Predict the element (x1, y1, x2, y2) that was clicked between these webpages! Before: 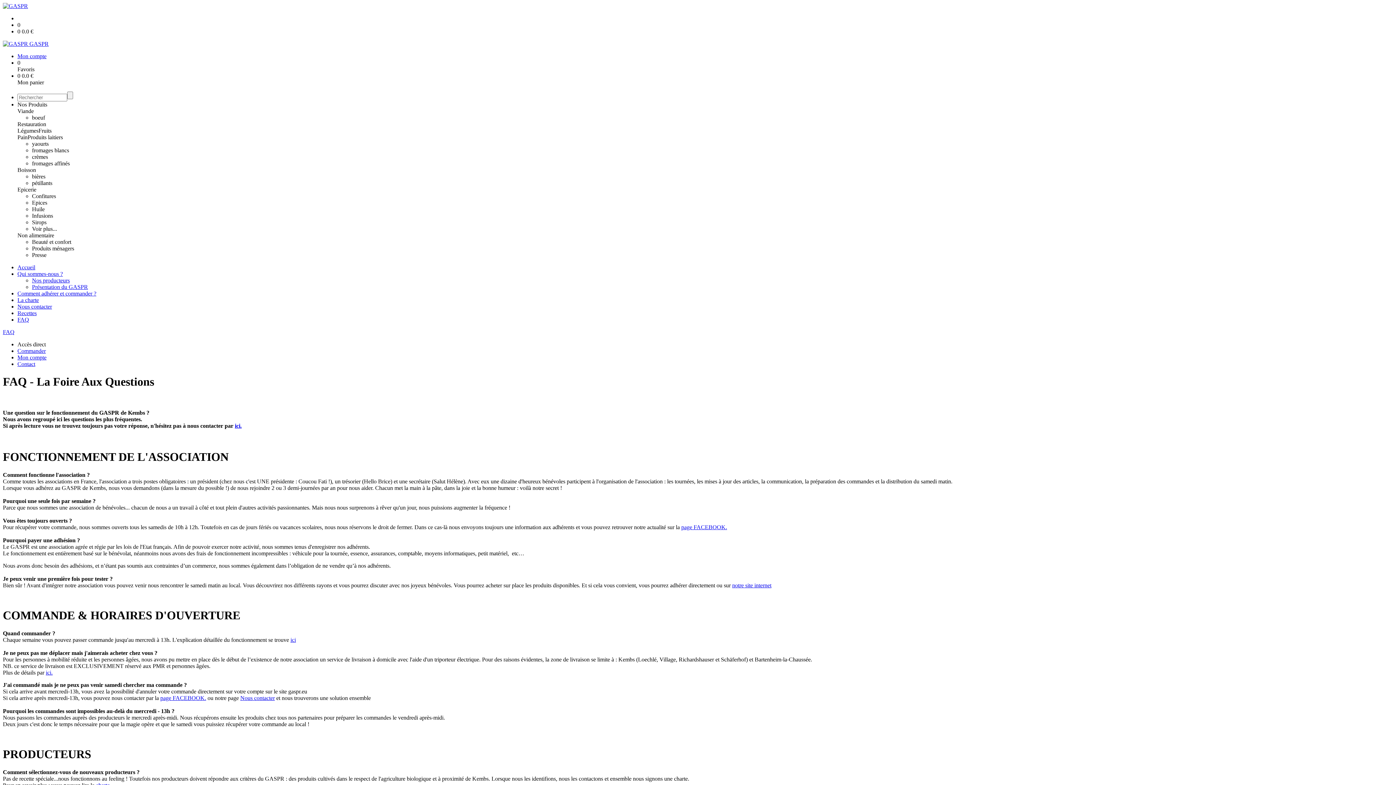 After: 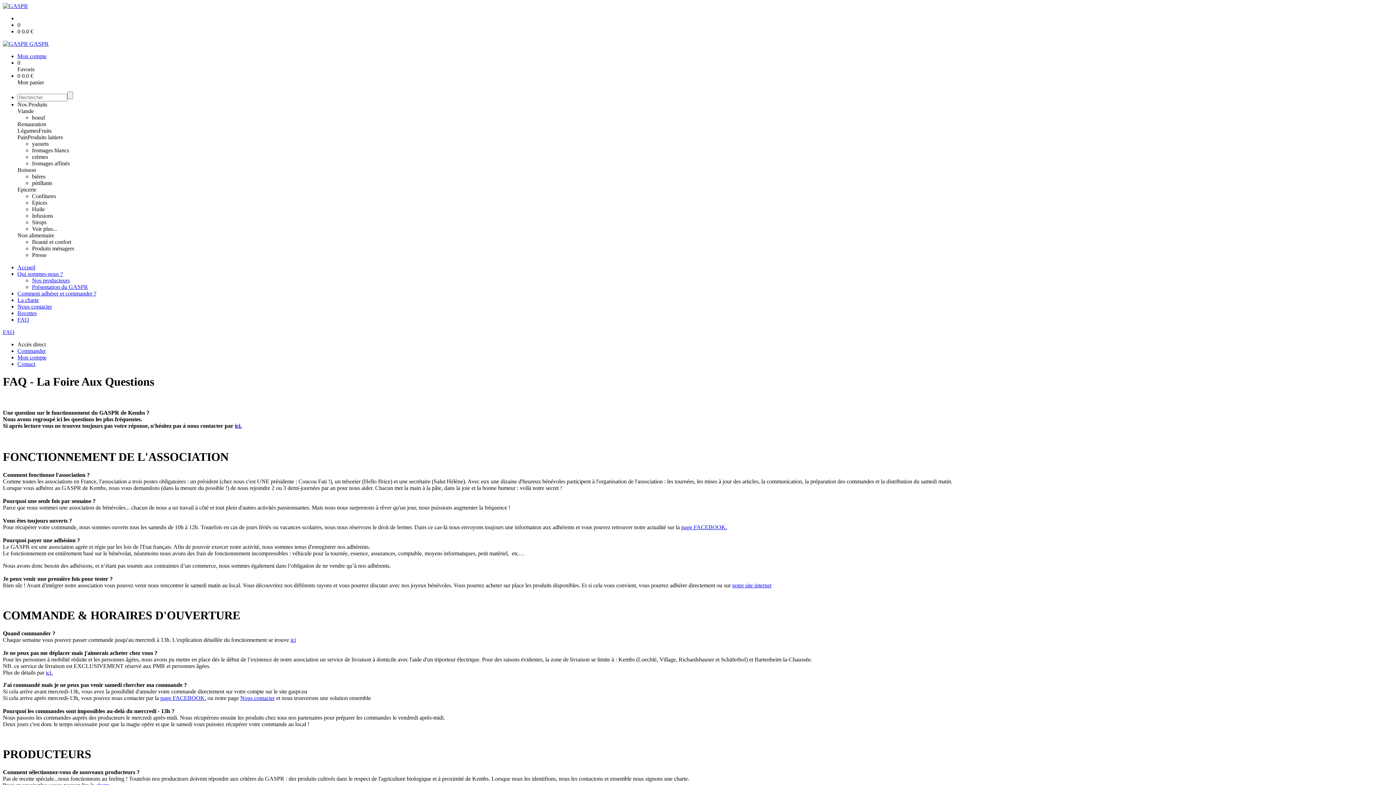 Action: label: Produits ménagers bbox: (32, 245, 74, 251)